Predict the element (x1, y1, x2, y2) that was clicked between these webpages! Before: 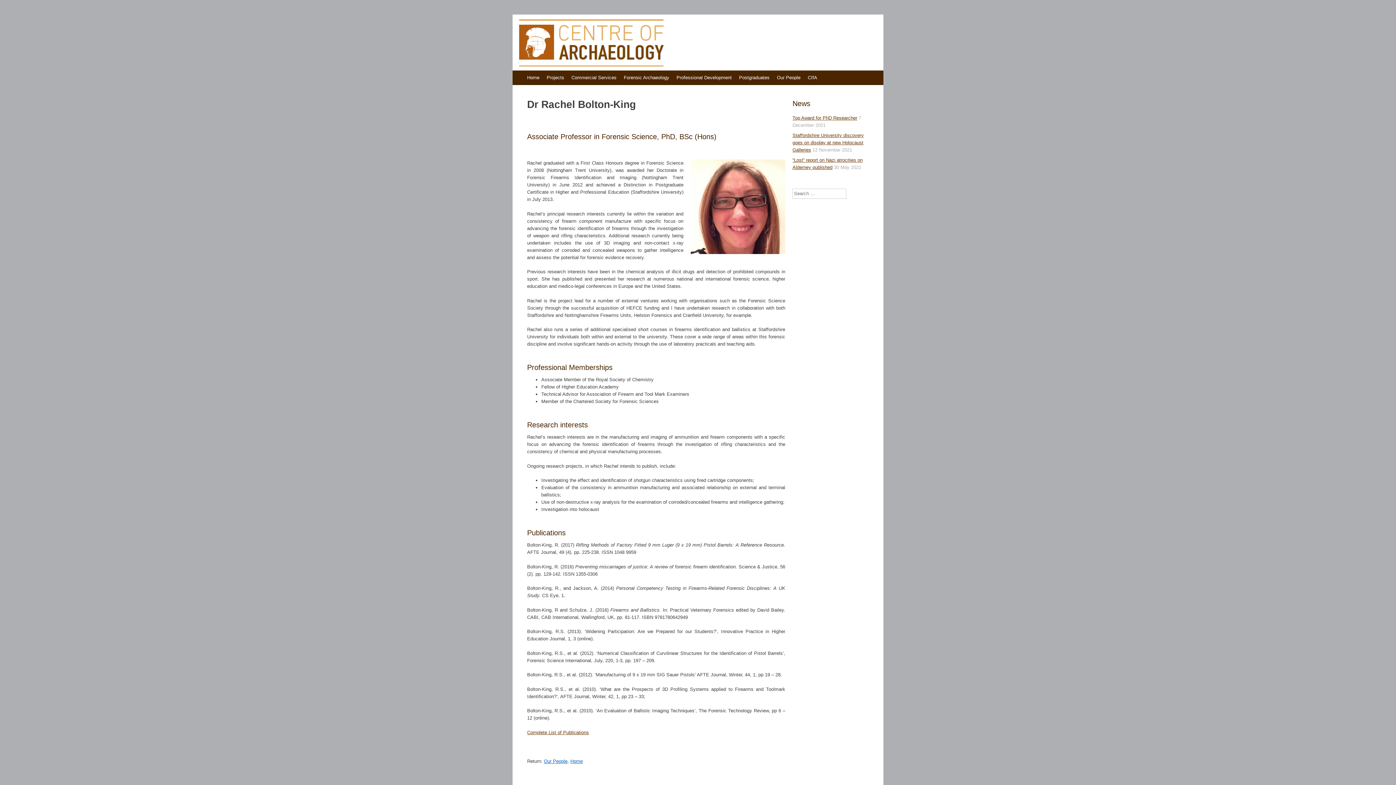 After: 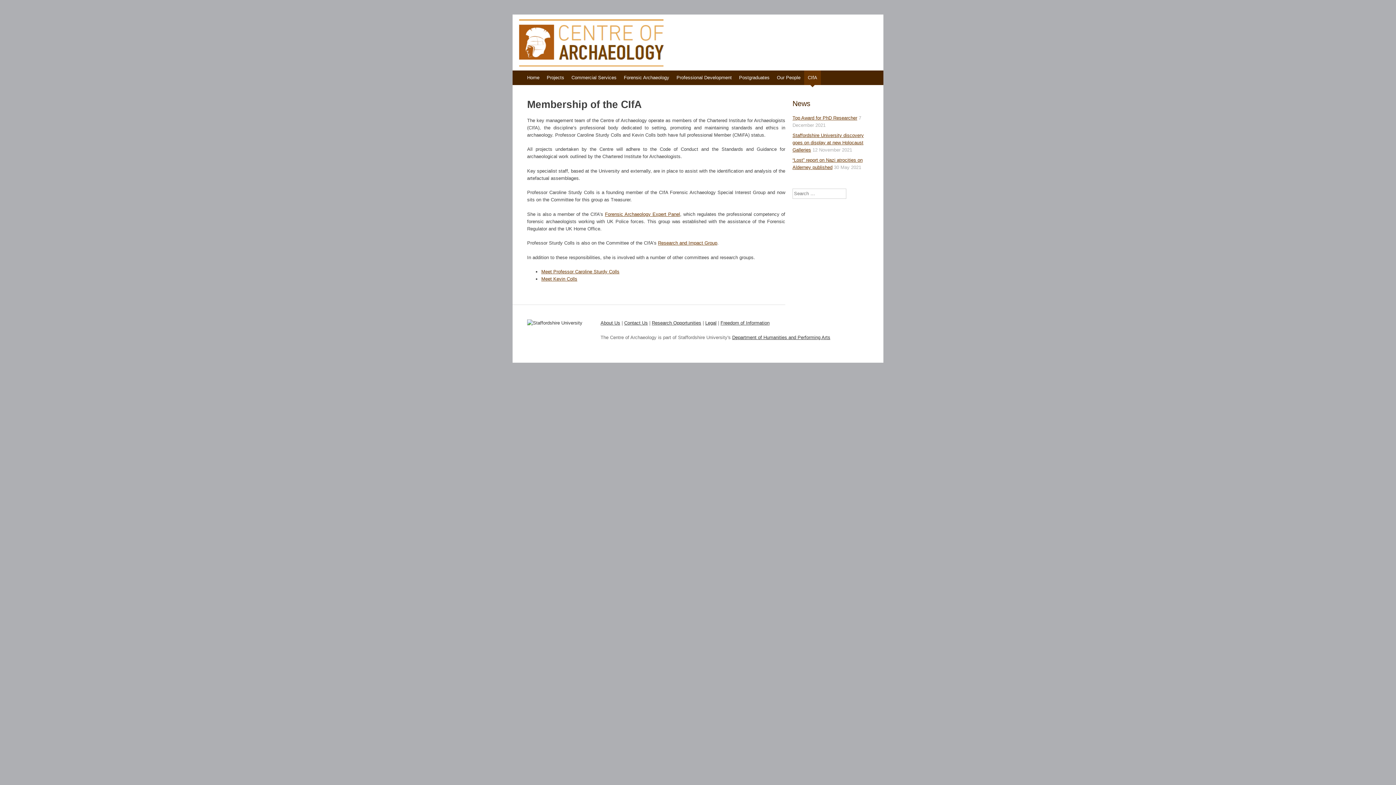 Action: bbox: (804, 70, 821, 85) label: CIfA